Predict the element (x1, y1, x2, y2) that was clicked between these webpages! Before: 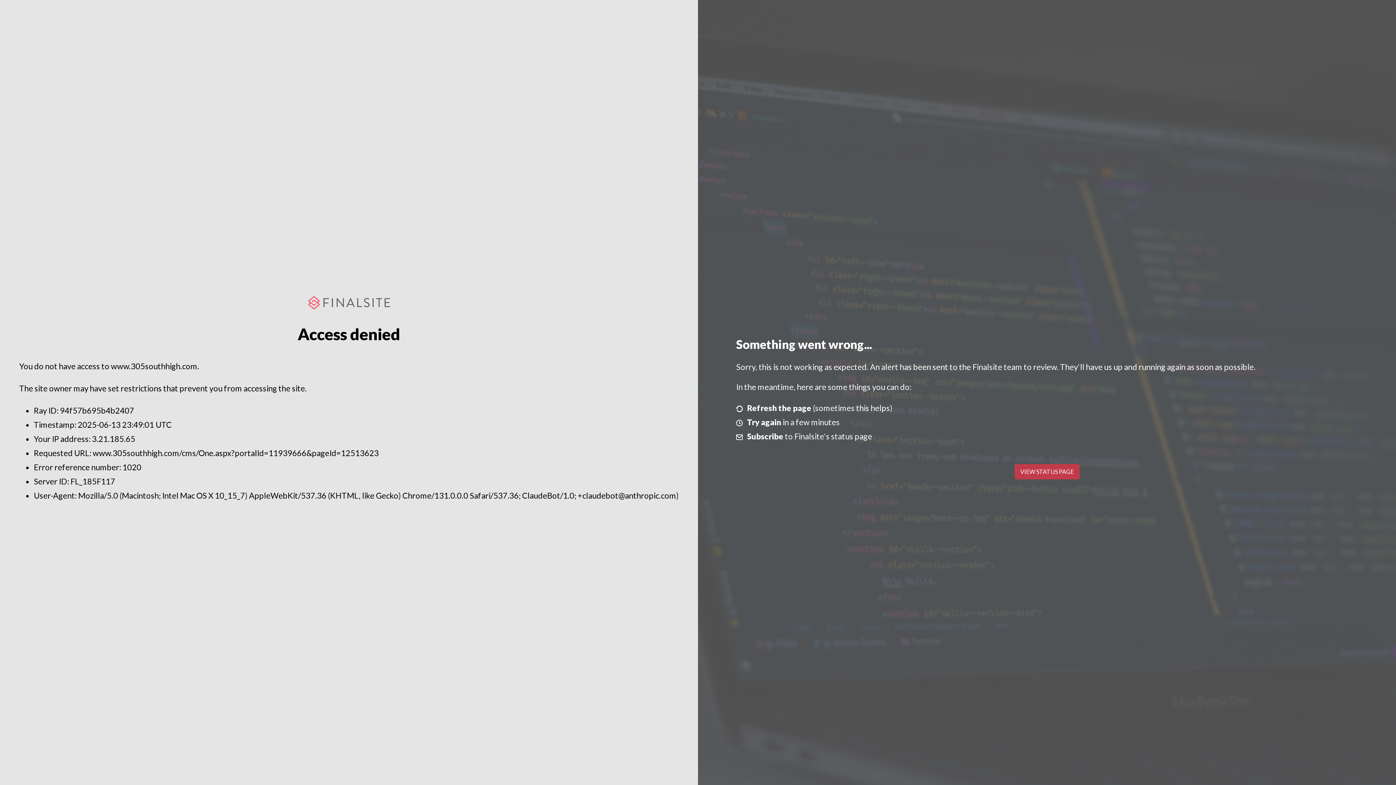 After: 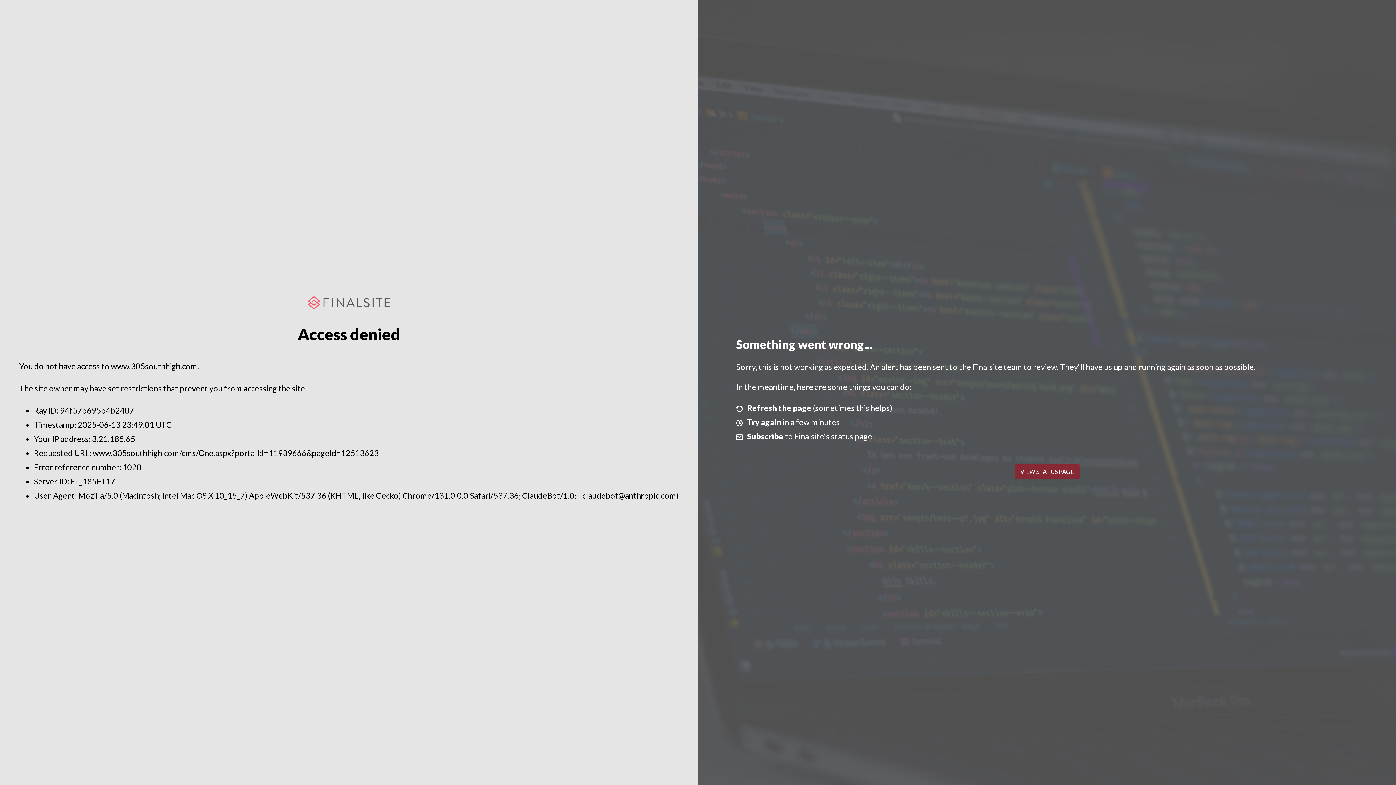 Action: label: VIEW STATUS PAGE bbox: (1014, 464, 1079, 479)